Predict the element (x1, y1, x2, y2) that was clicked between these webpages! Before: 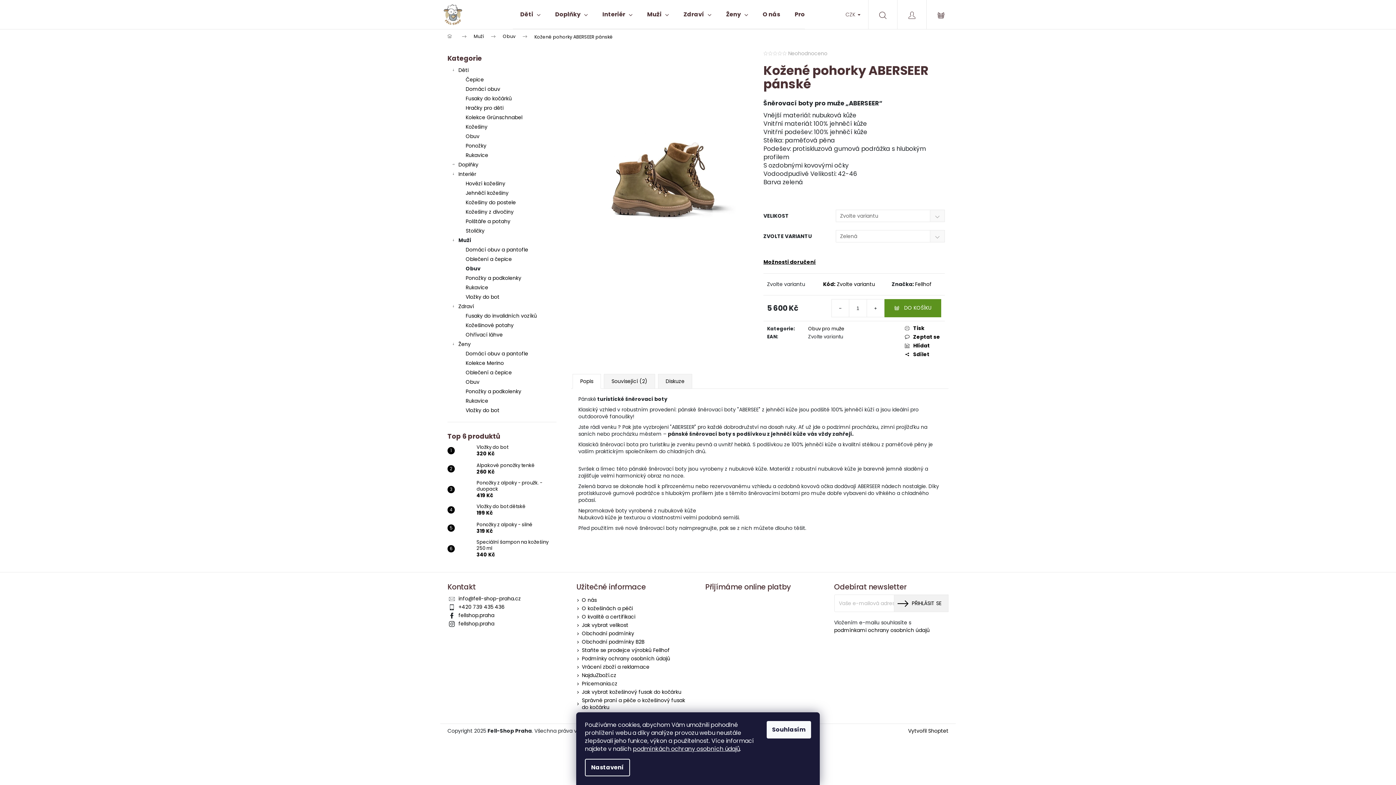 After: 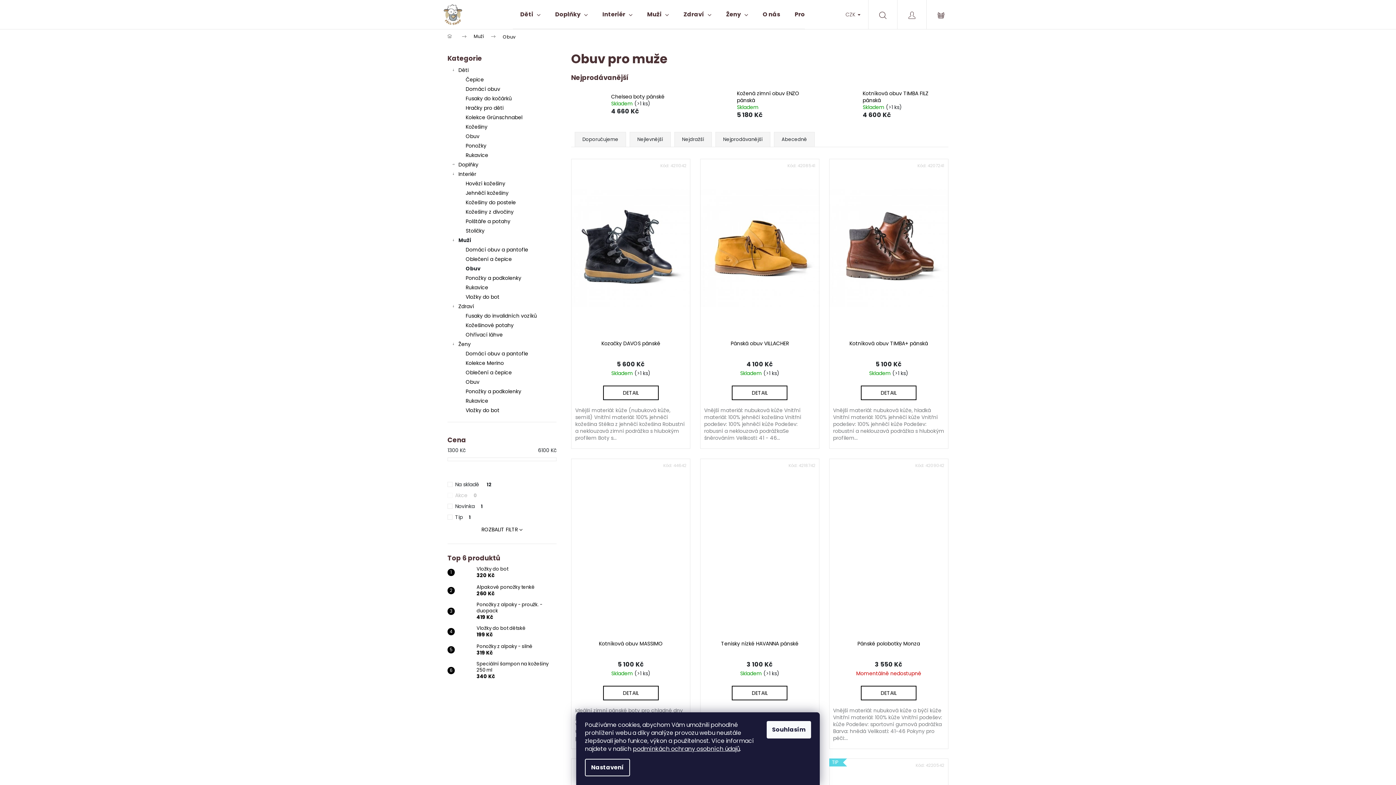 Action: label: Obuv bbox: (447, 264, 556, 273)